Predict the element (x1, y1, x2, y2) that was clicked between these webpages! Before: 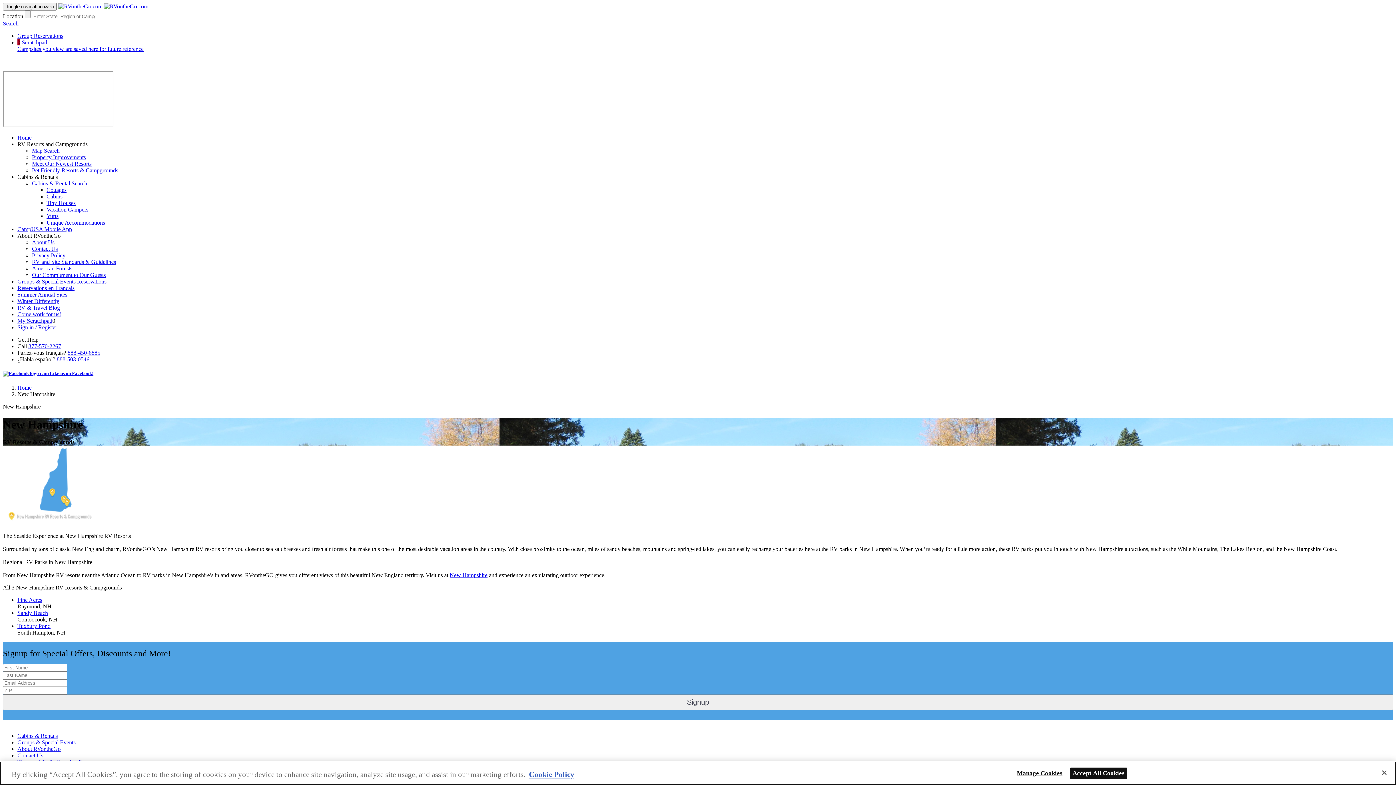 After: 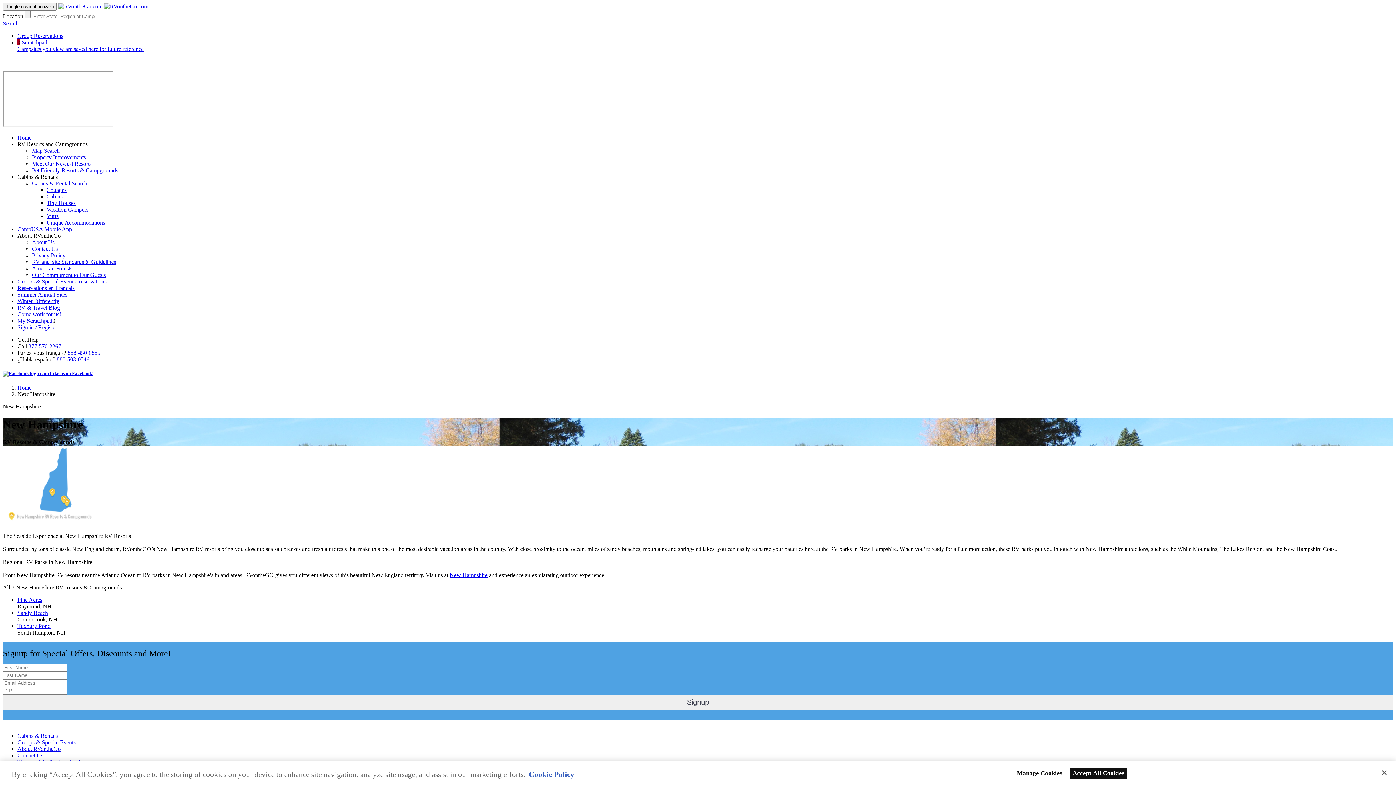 Action: bbox: (2, 720, 56, 726) label: Like Us On Facebook!